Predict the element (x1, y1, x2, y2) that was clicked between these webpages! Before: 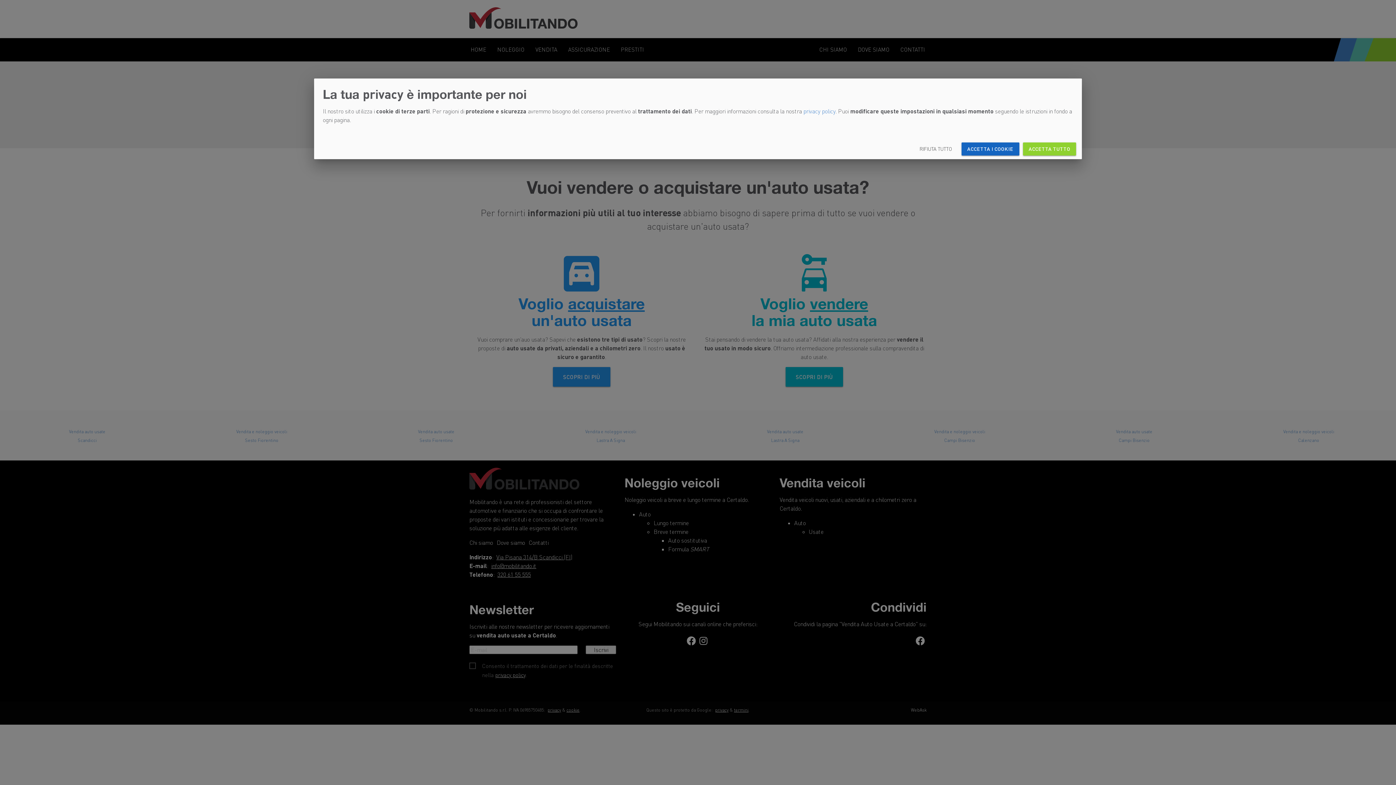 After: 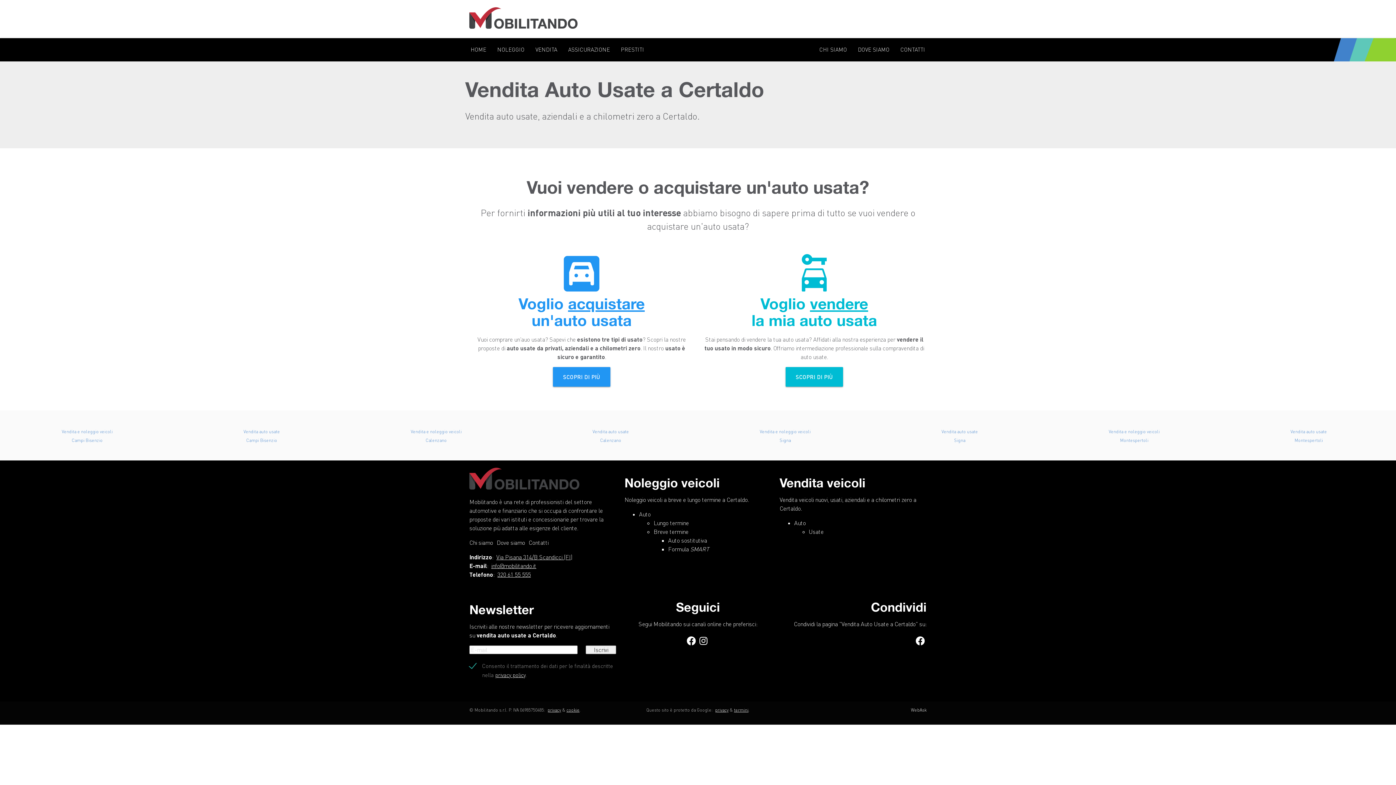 Action: bbox: (970, 100, 1014, 111) label: ACCETTA TUTTO